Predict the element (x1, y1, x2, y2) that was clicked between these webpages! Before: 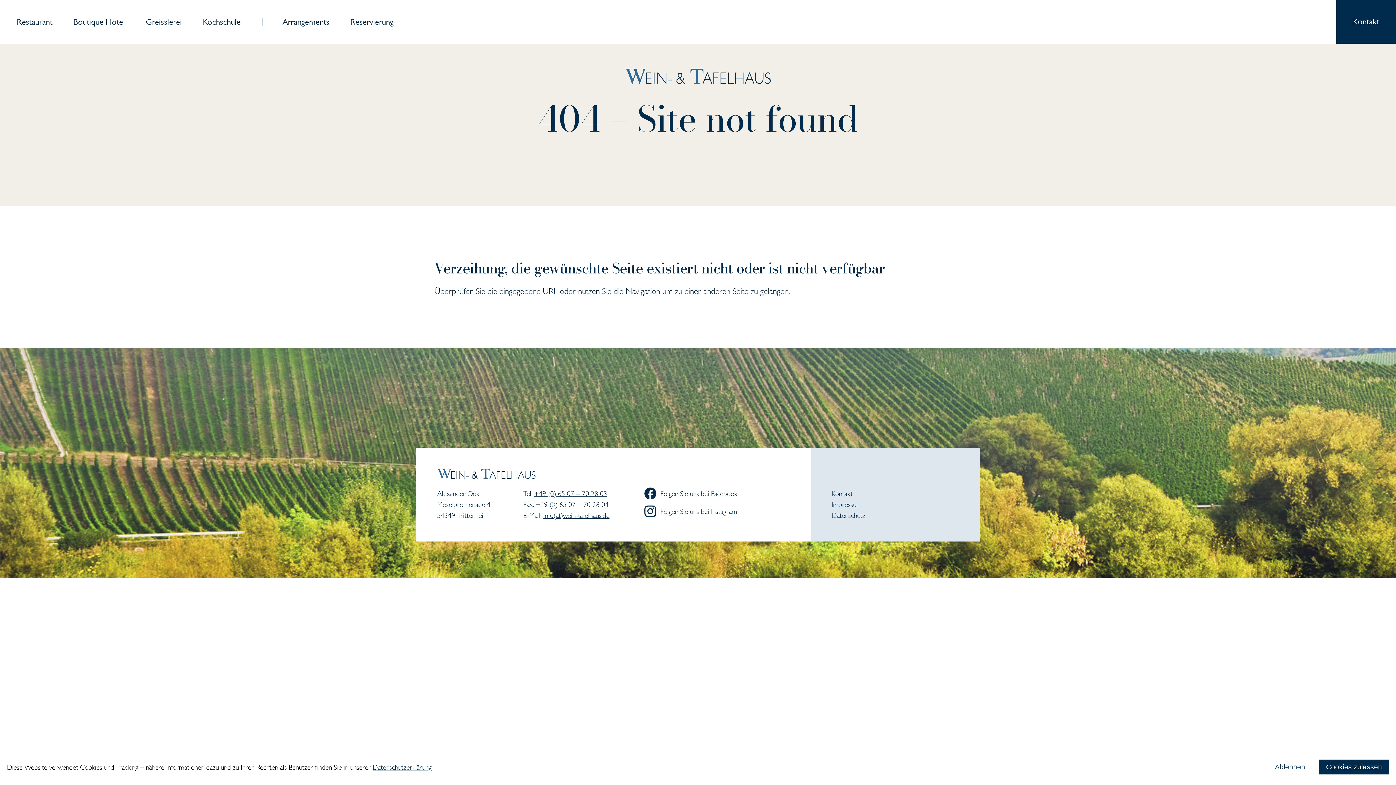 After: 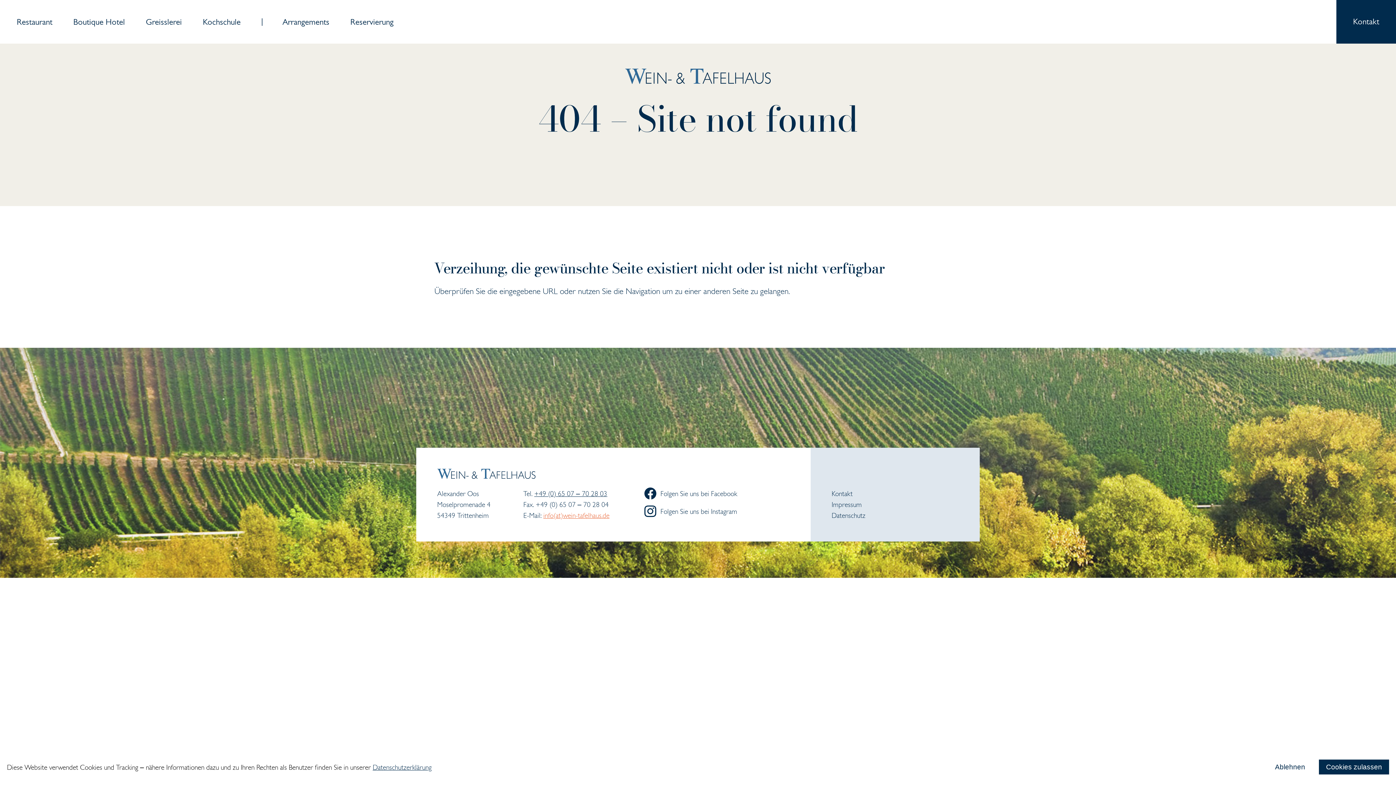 Action: bbox: (543, 511, 609, 519) label: info(at)wein-tafelhaus.de